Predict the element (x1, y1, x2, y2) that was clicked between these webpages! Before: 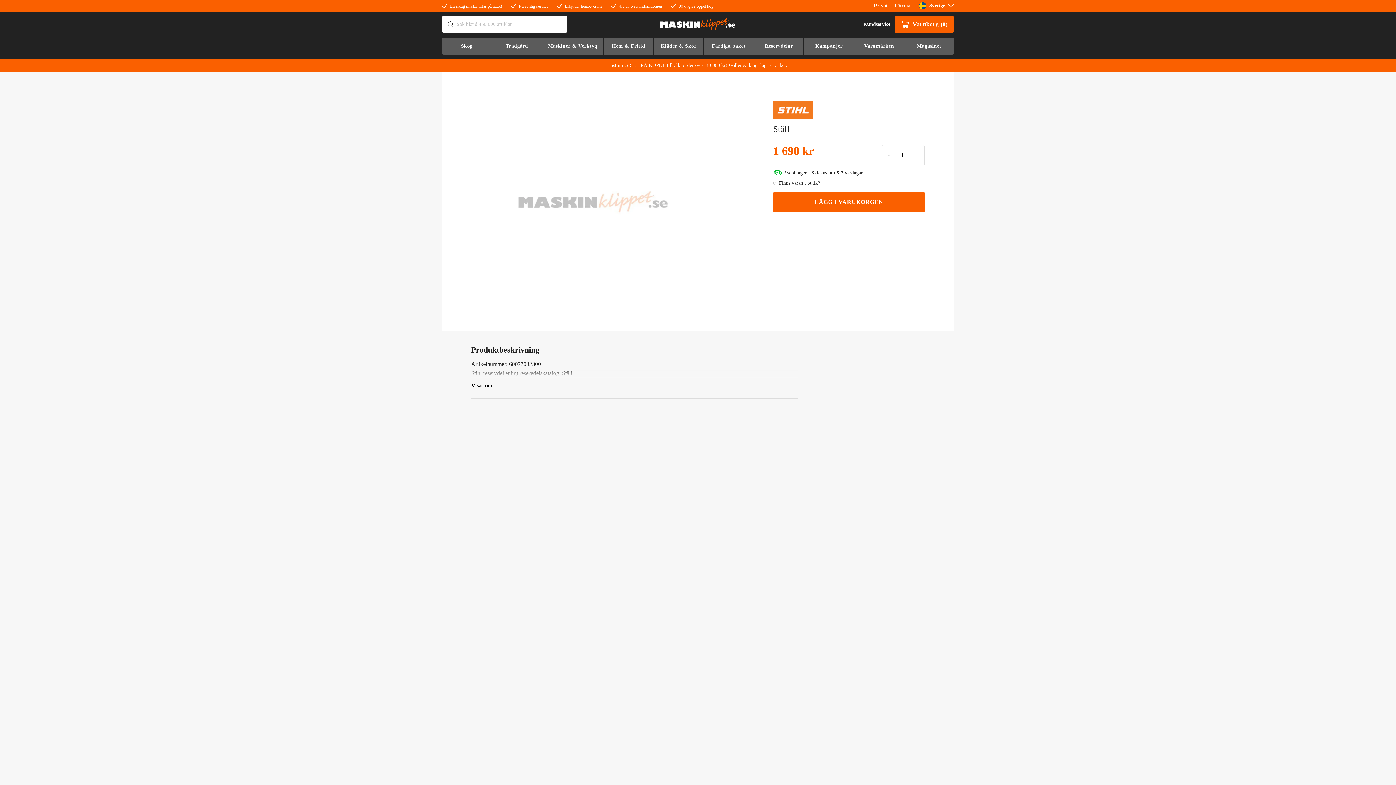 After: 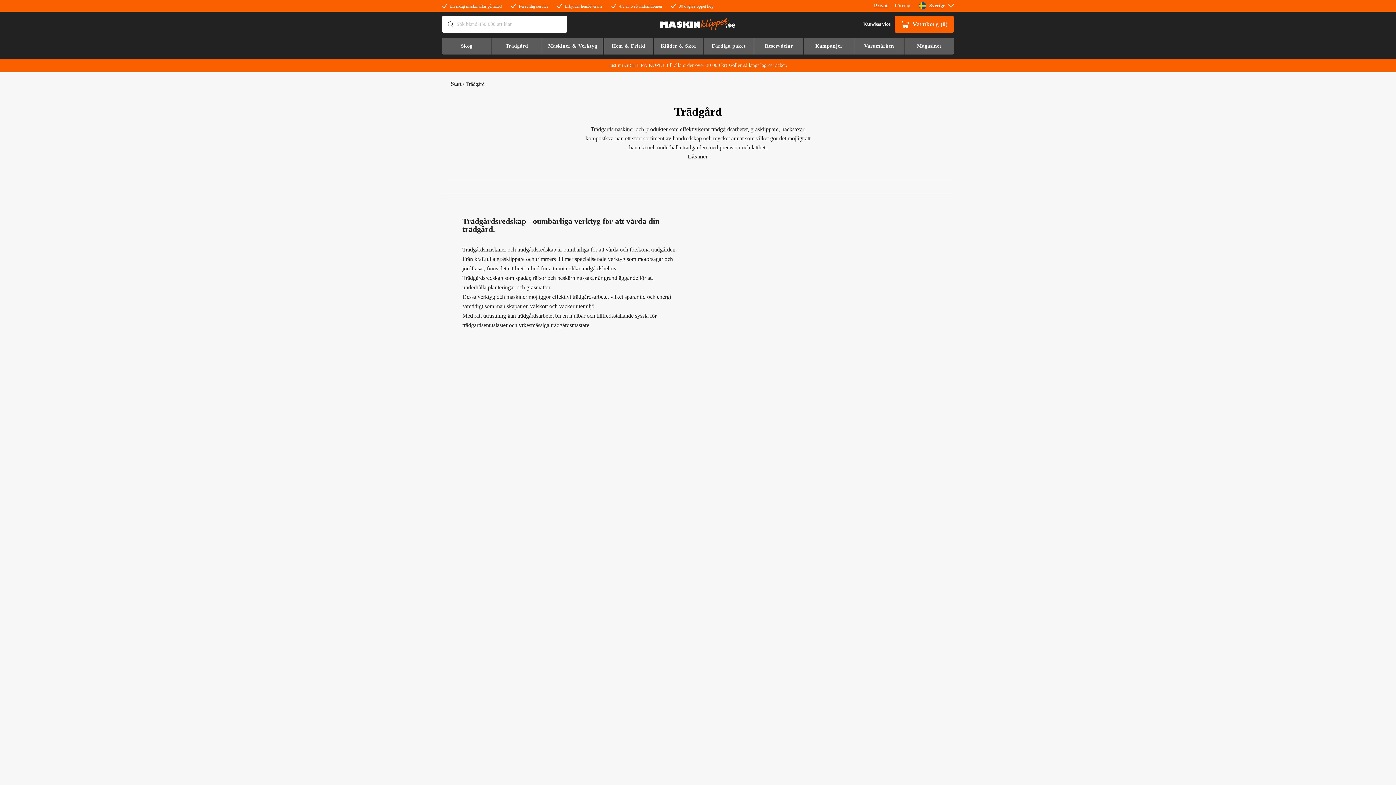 Action: label: Trädgård bbox: (491, 37, 541, 54)